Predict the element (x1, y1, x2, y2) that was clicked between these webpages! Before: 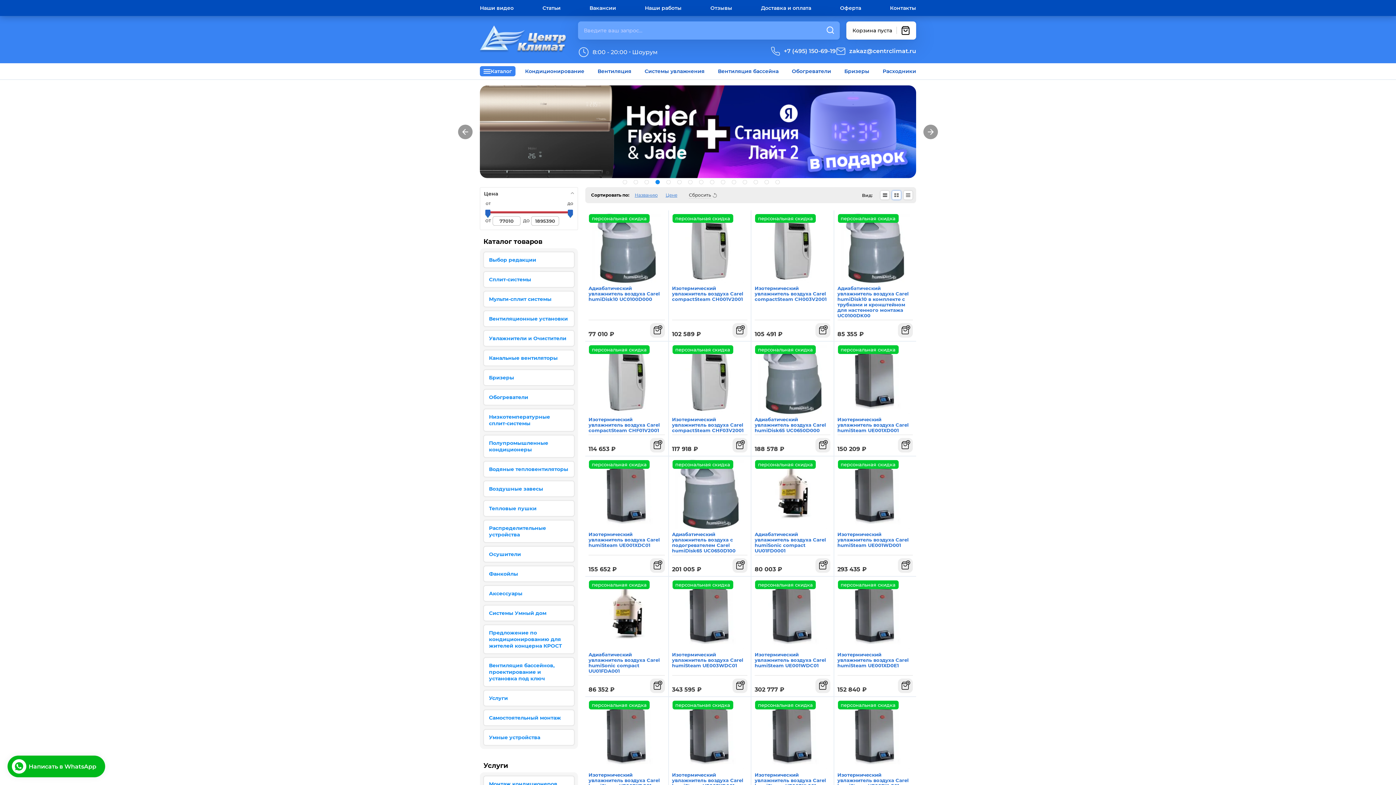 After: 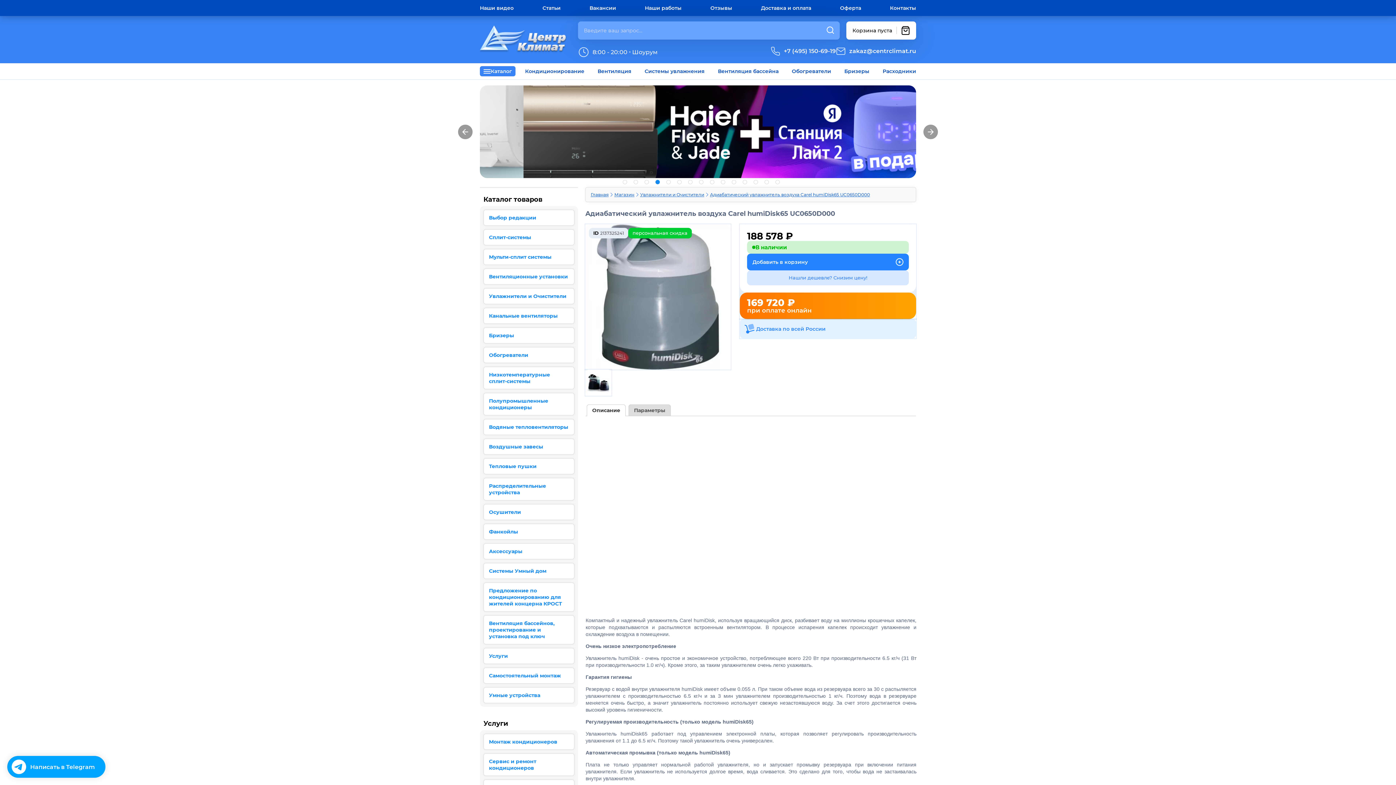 Action: bbox: (754, 345, 830, 414) label:  